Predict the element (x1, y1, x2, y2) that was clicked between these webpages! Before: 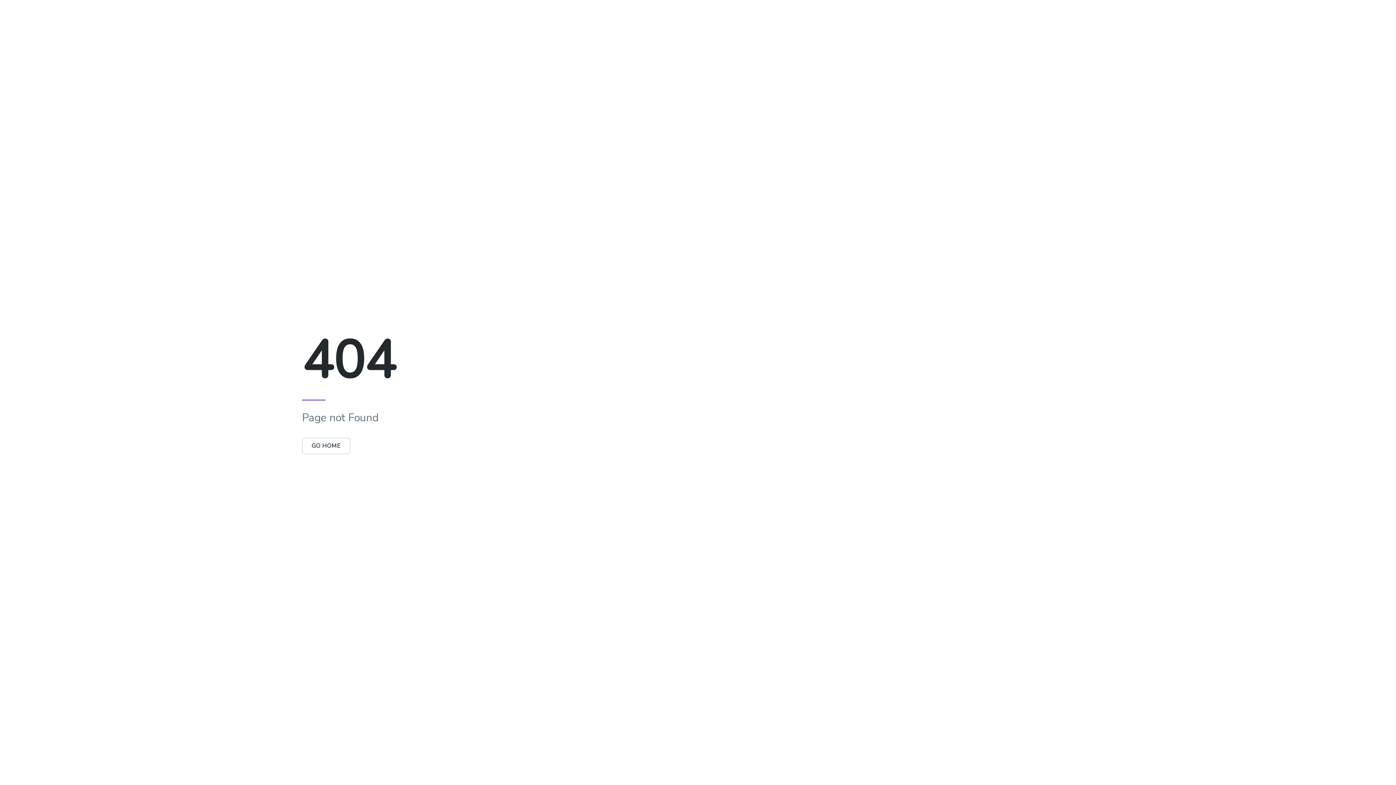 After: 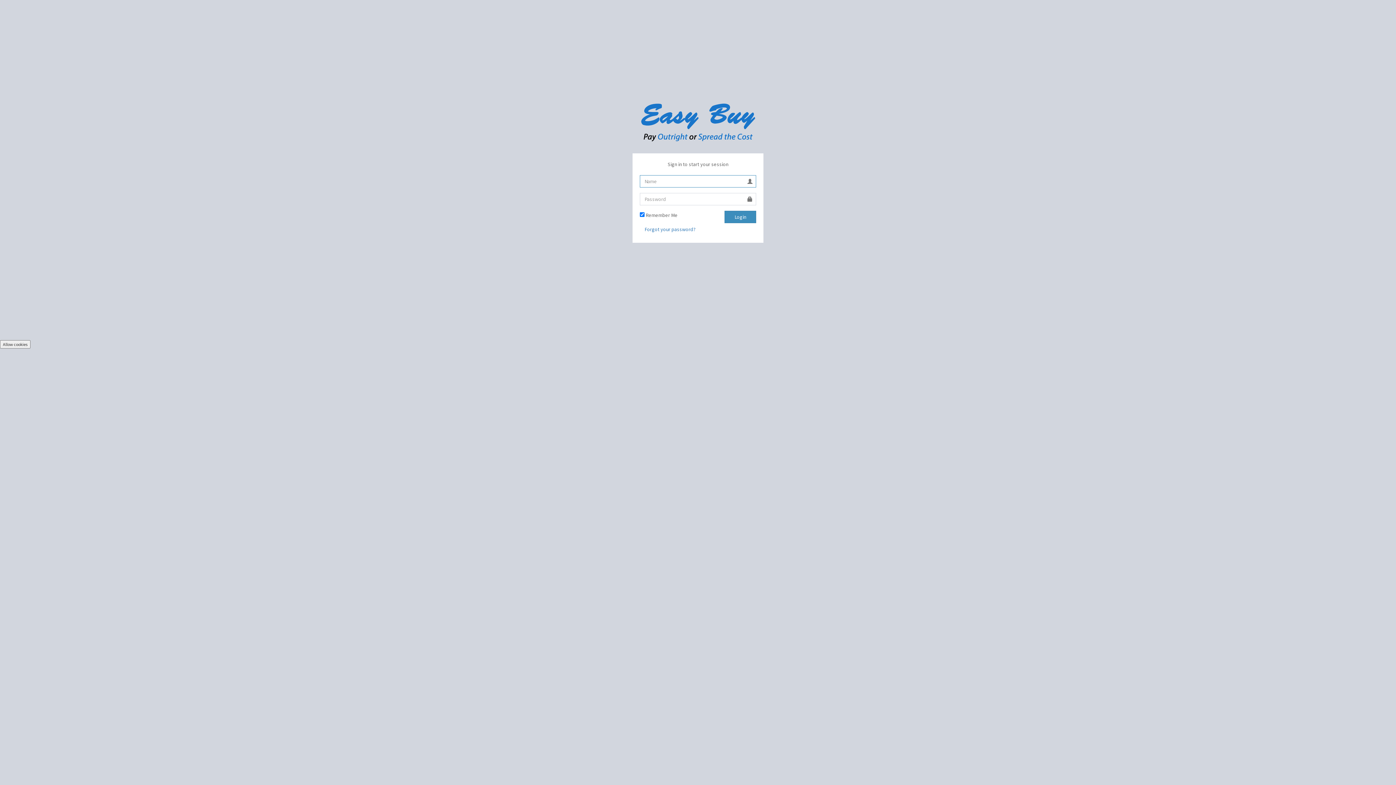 Action: label: GO HOME bbox: (302, 442, 350, 450)